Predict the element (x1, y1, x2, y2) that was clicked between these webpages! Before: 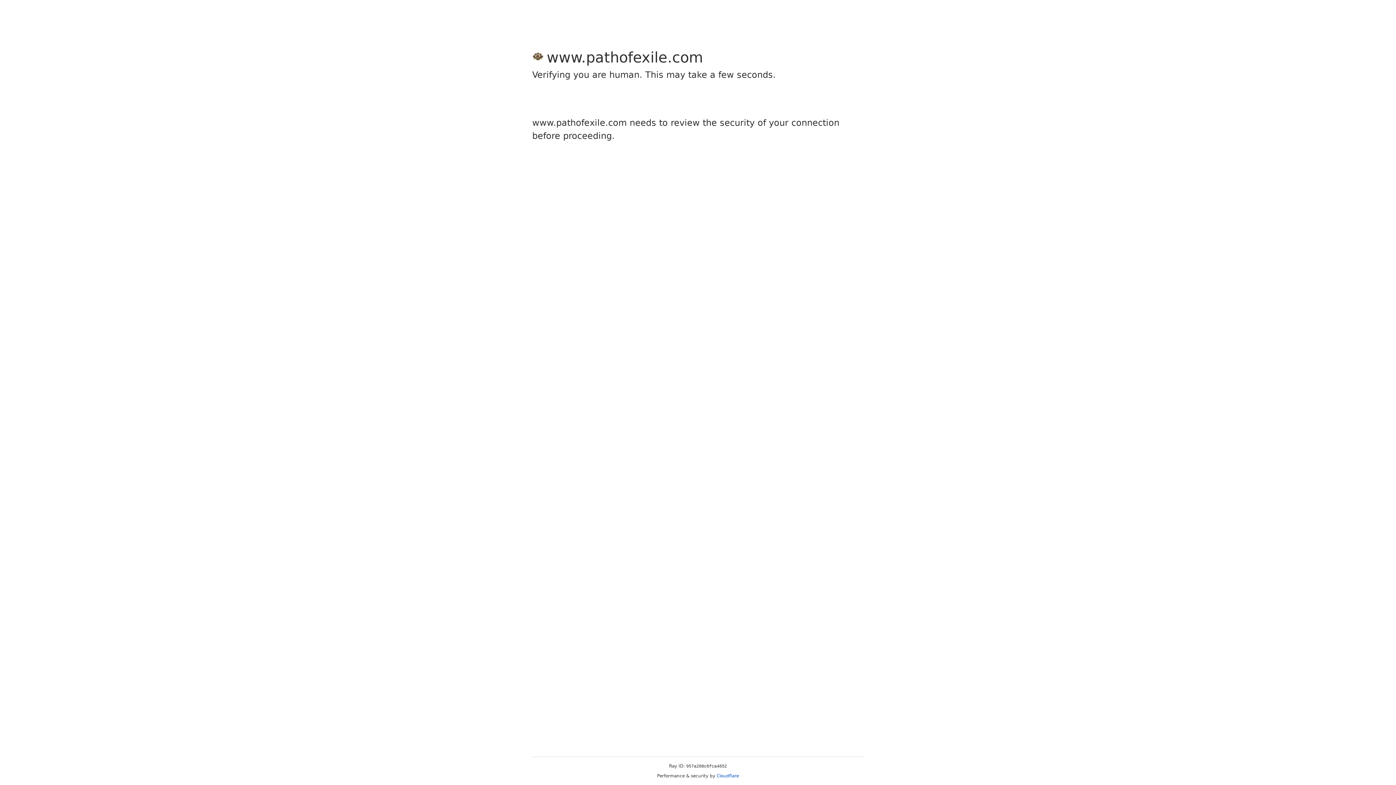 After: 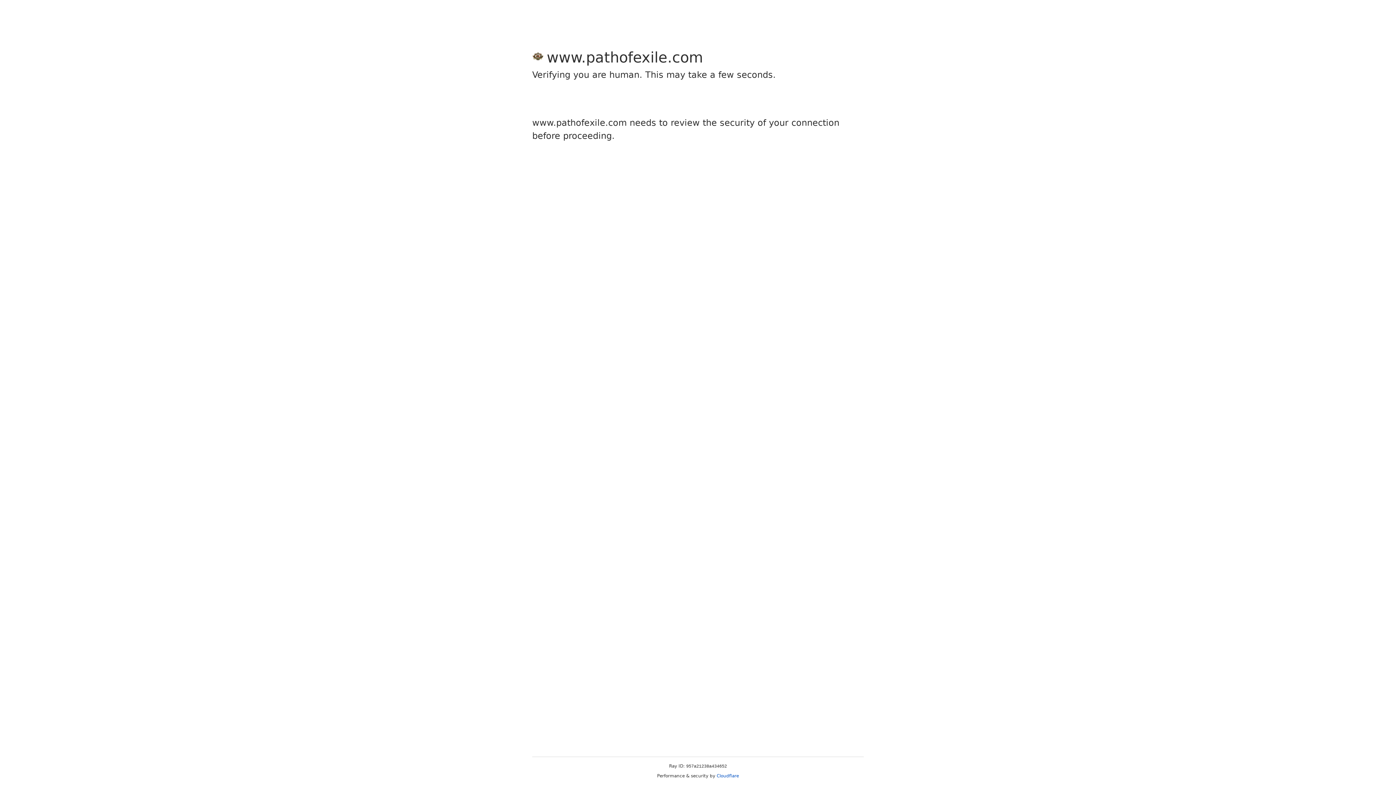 Action: label: Cloudflare bbox: (716, 773, 739, 778)